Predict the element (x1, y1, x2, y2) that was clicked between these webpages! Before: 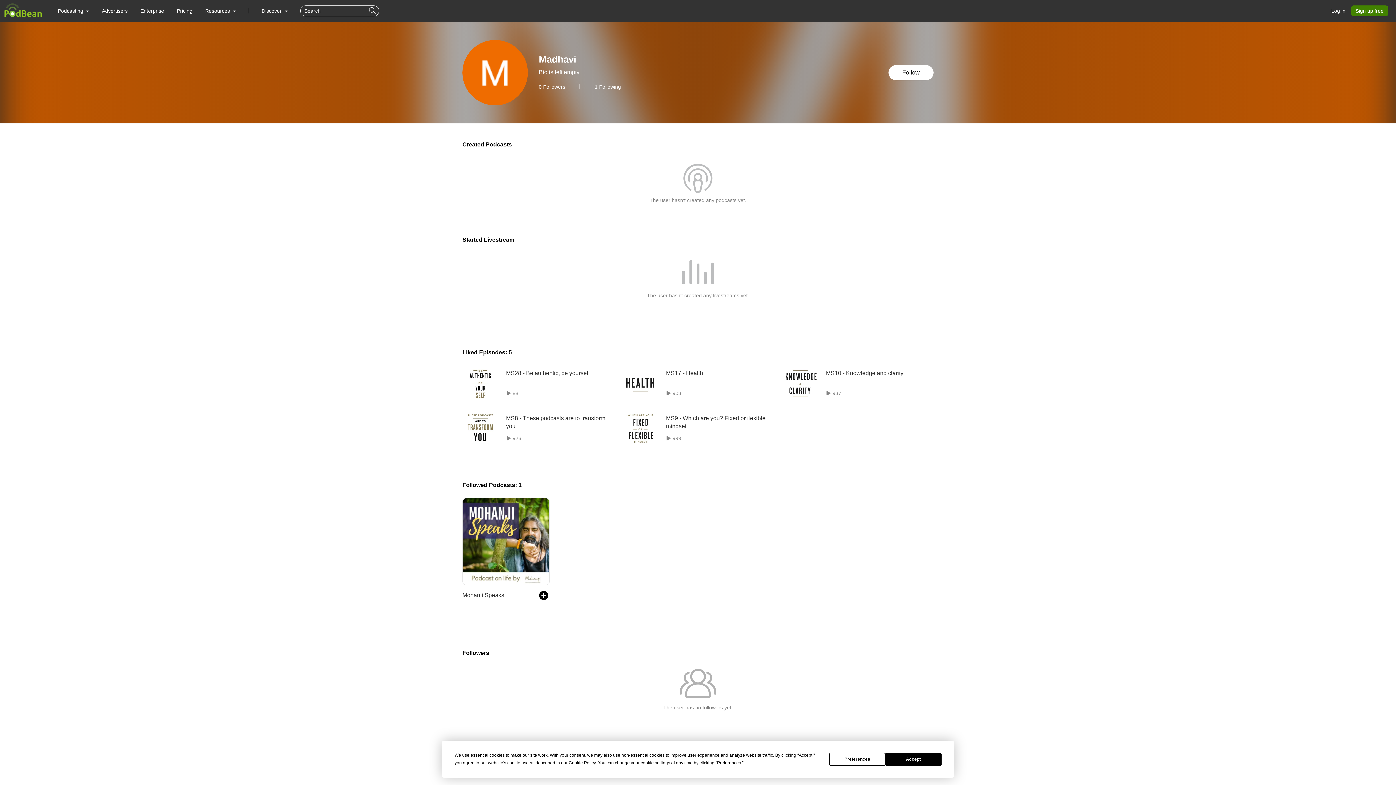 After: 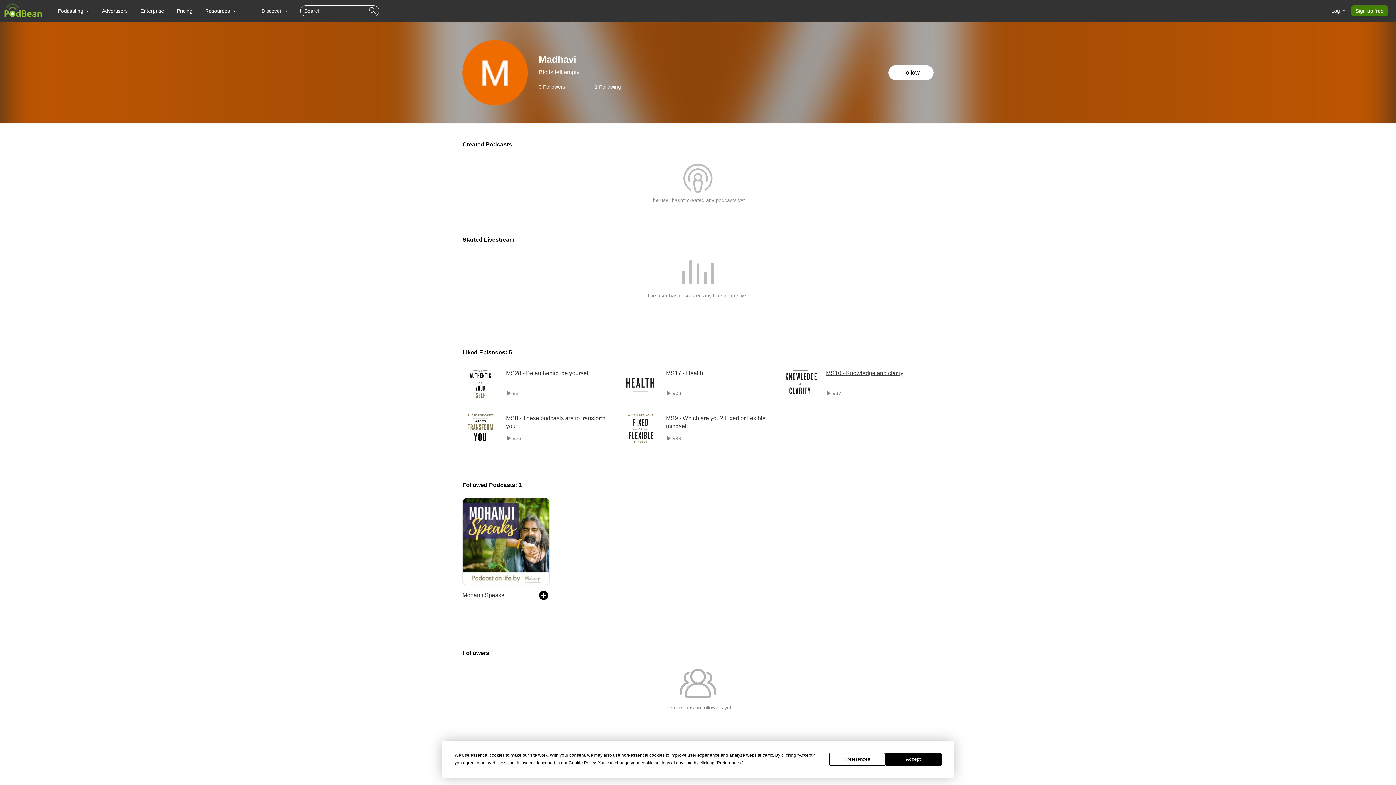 Action: bbox: (826, 369, 933, 377) label: MS10 - Knowledge and clarity